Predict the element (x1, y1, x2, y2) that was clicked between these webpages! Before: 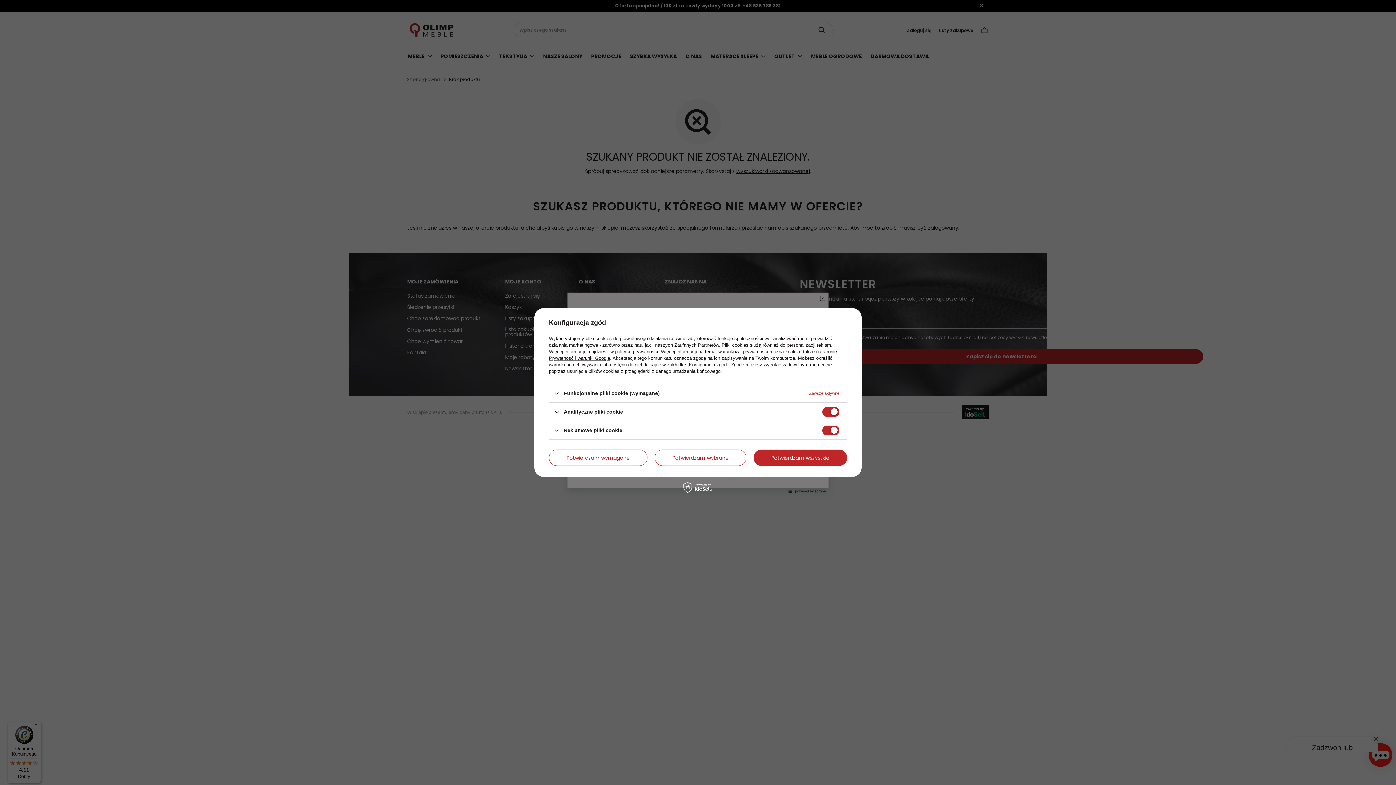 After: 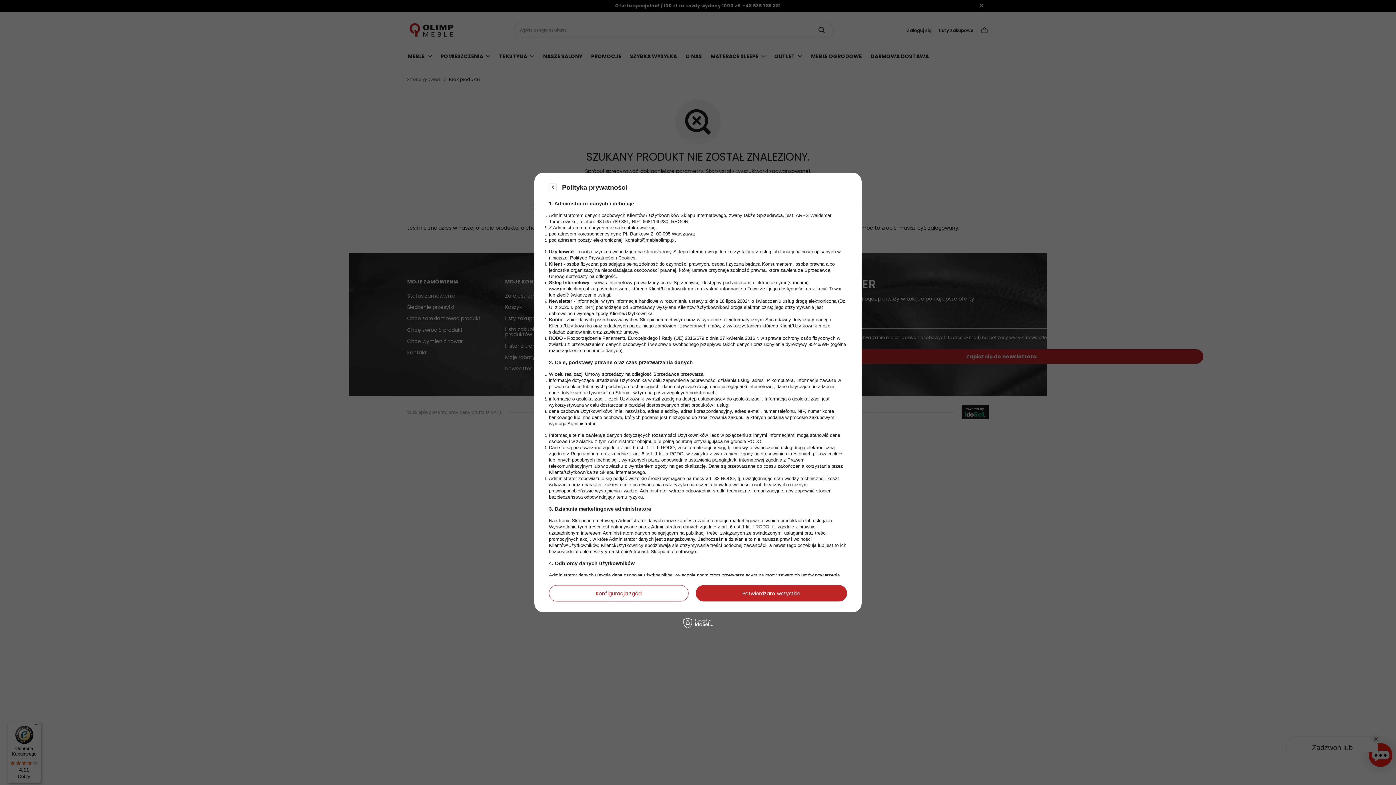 Action: label: polityce prywatności bbox: (615, 349, 658, 354)